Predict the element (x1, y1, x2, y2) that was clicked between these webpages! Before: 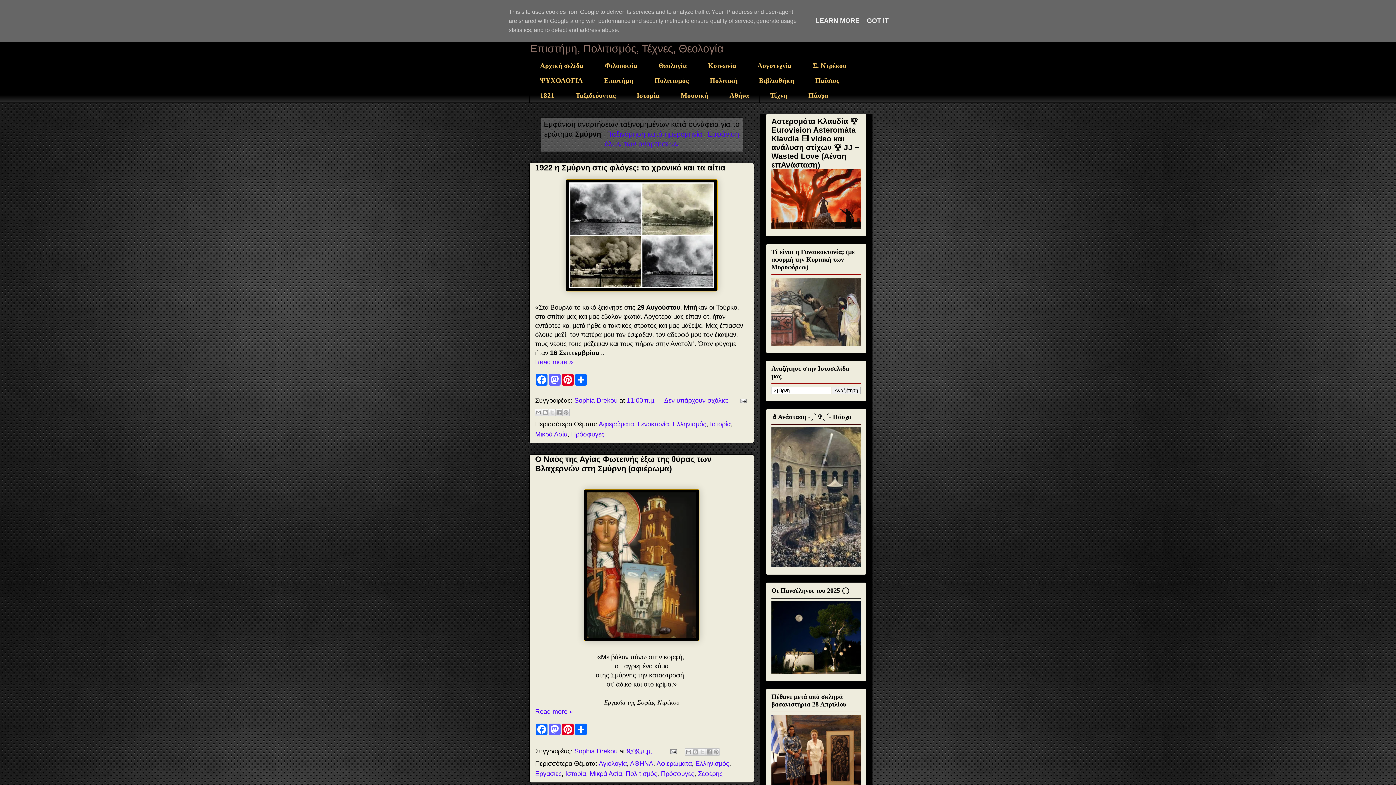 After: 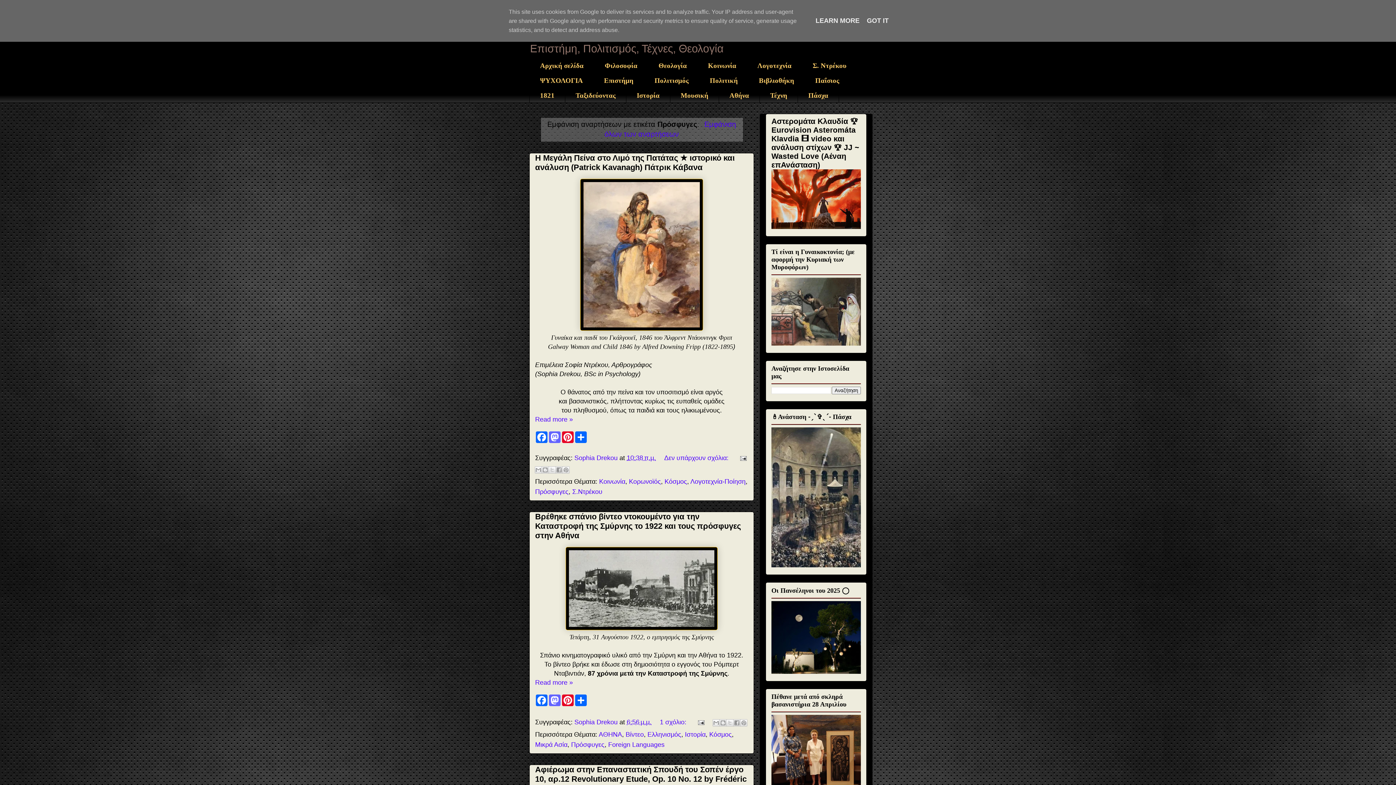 Action: label: Πρόσφυγες bbox: (661, 770, 694, 777)